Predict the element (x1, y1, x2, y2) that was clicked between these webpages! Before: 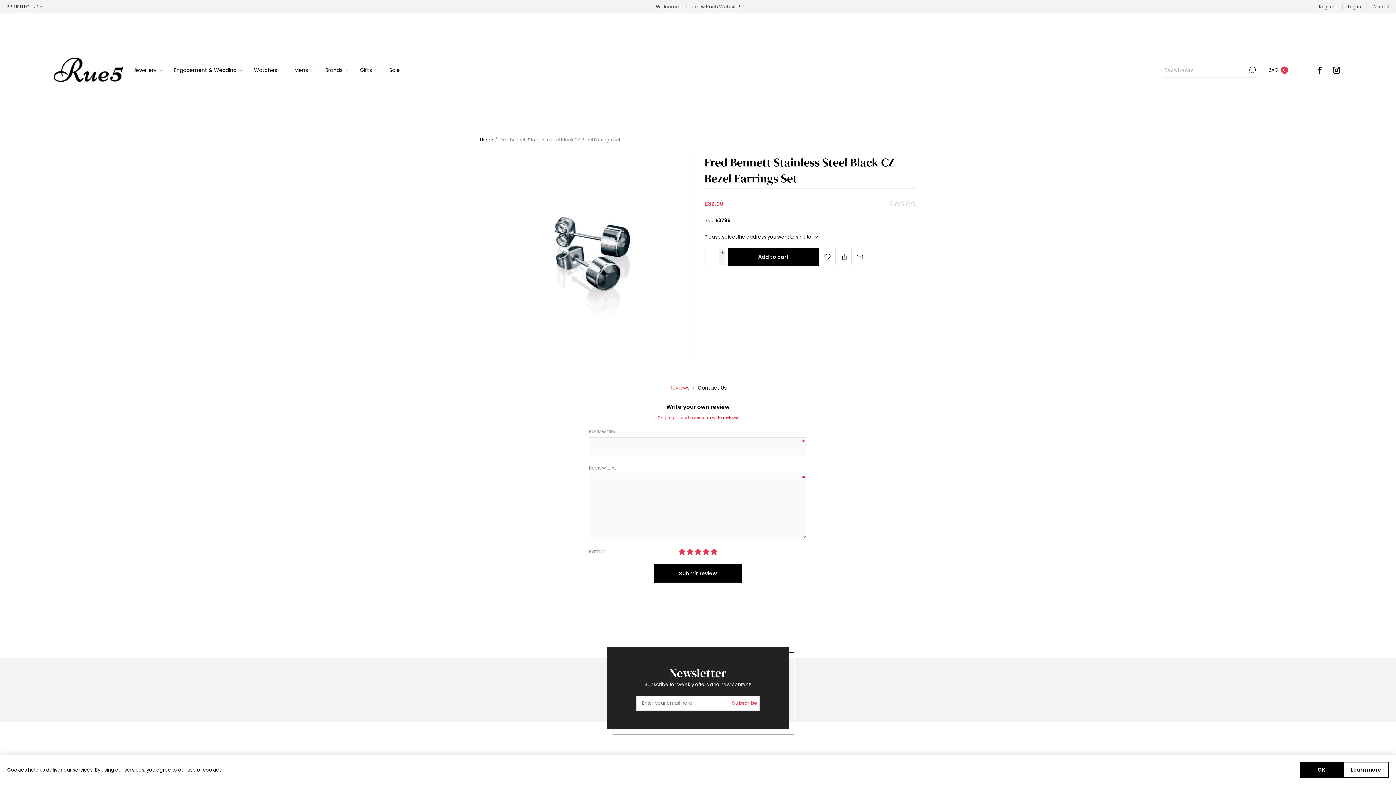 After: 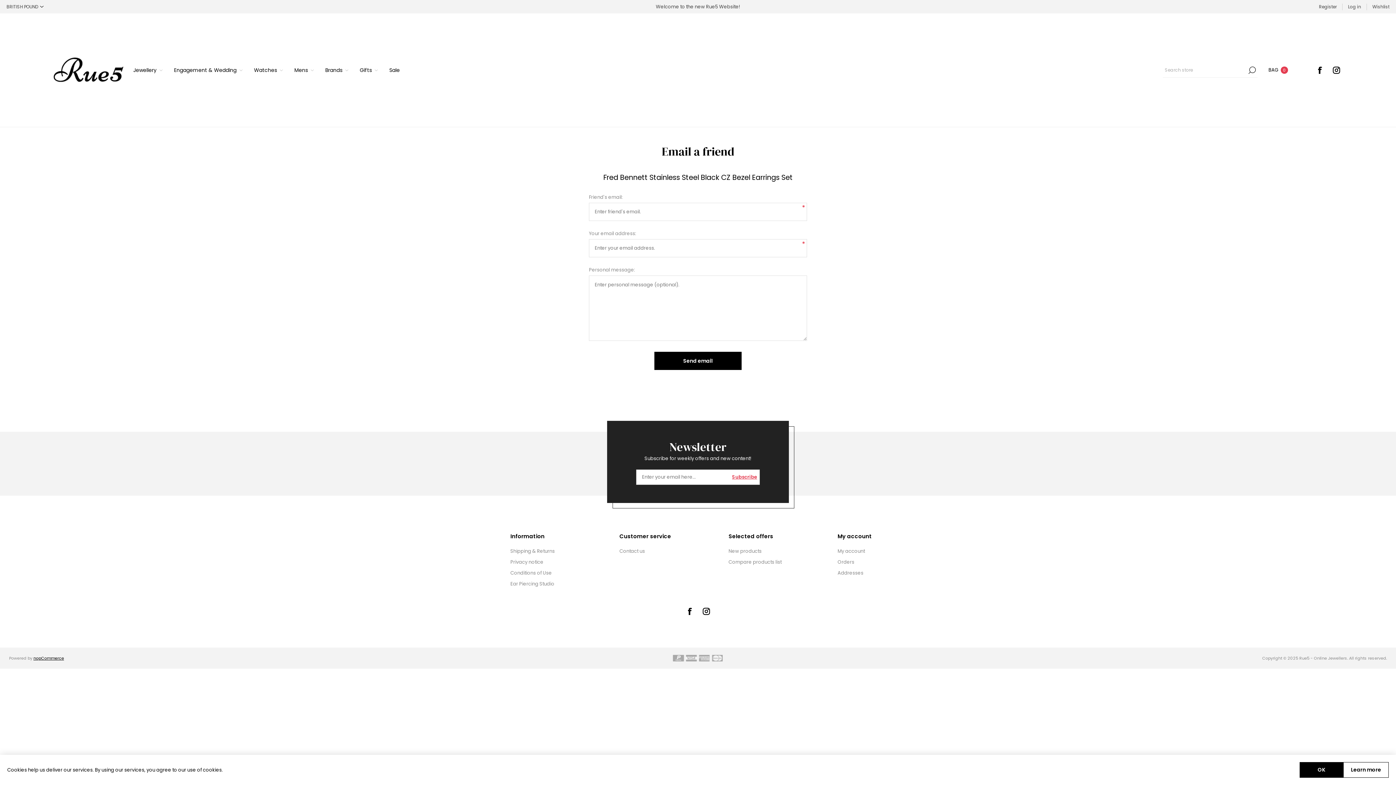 Action: label: Email a friend bbox: (852, 249, 868, 265)